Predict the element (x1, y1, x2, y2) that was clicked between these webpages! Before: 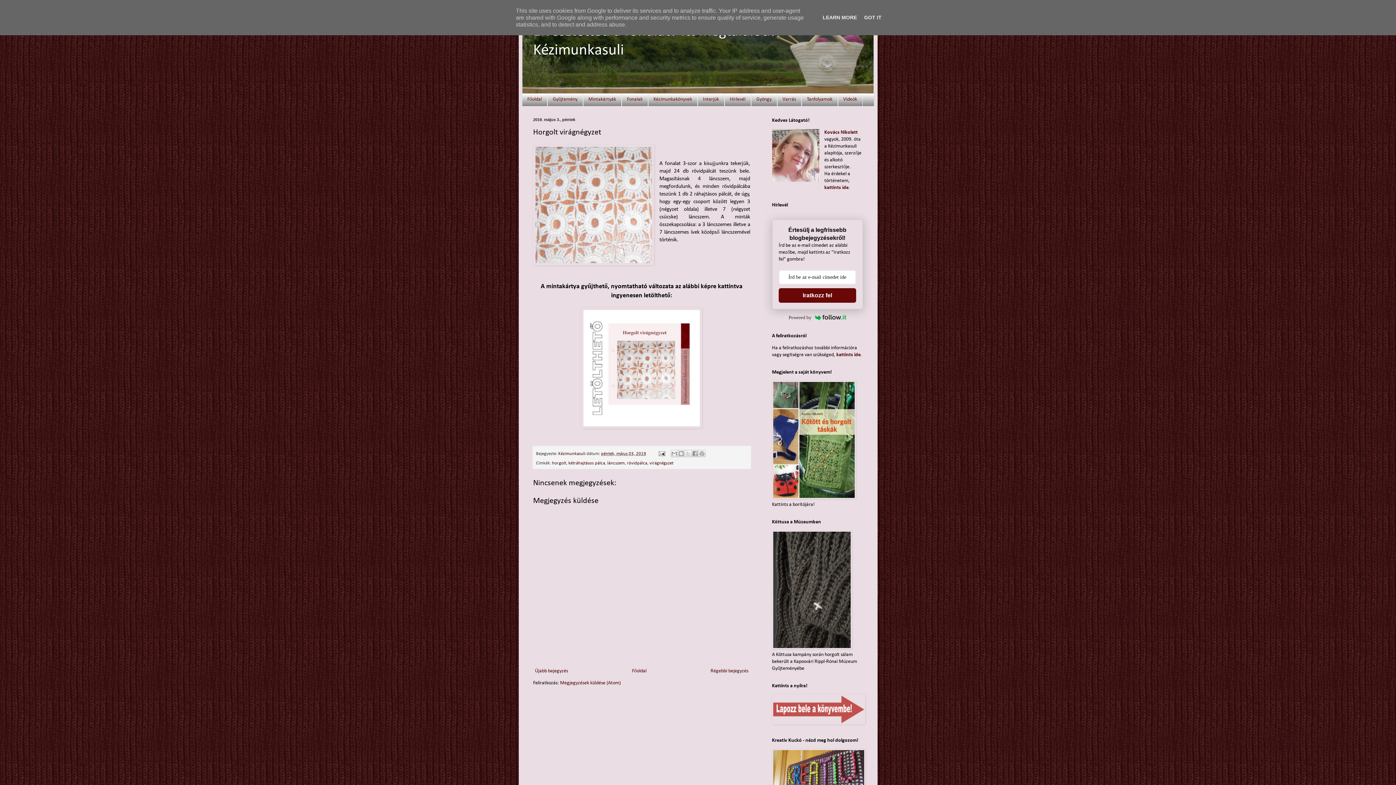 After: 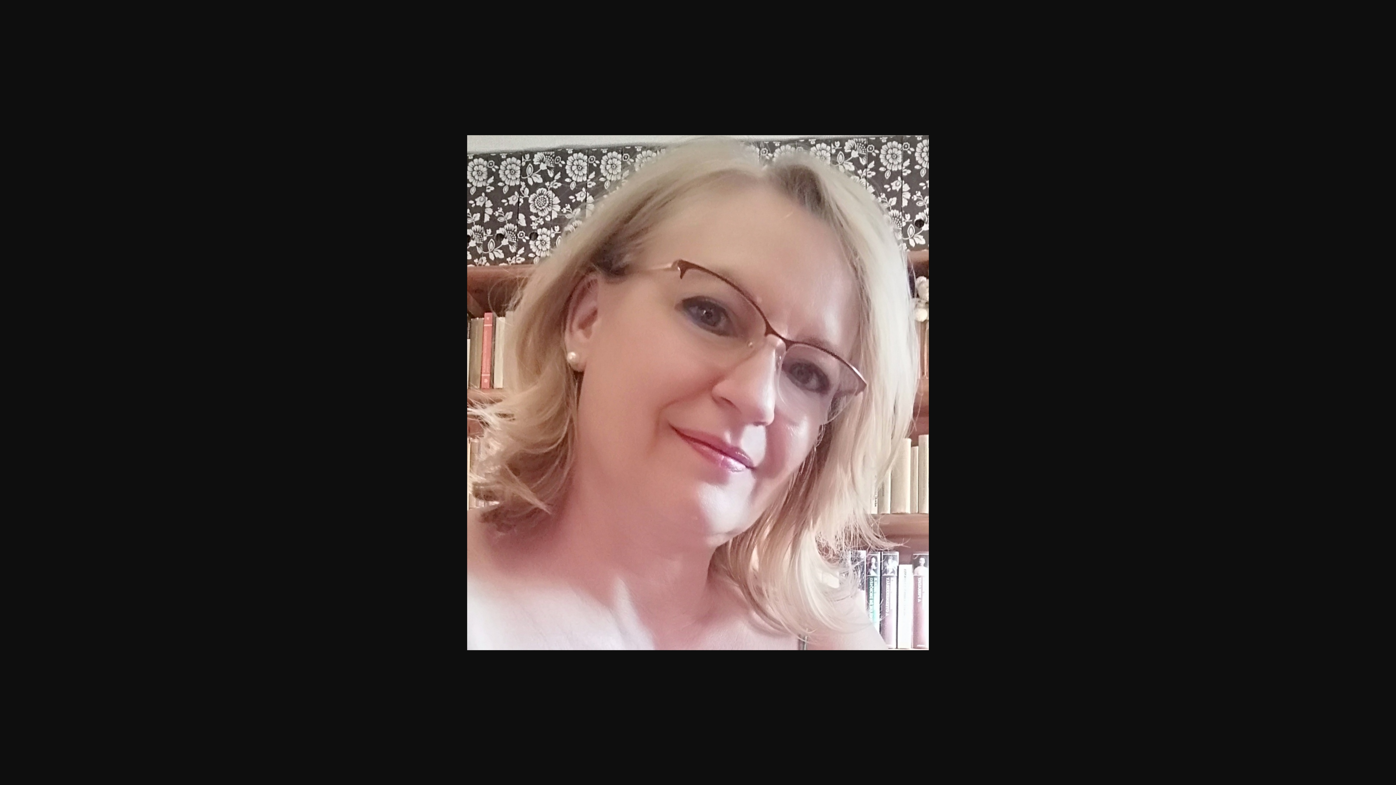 Action: bbox: (772, 129, 819, 183)